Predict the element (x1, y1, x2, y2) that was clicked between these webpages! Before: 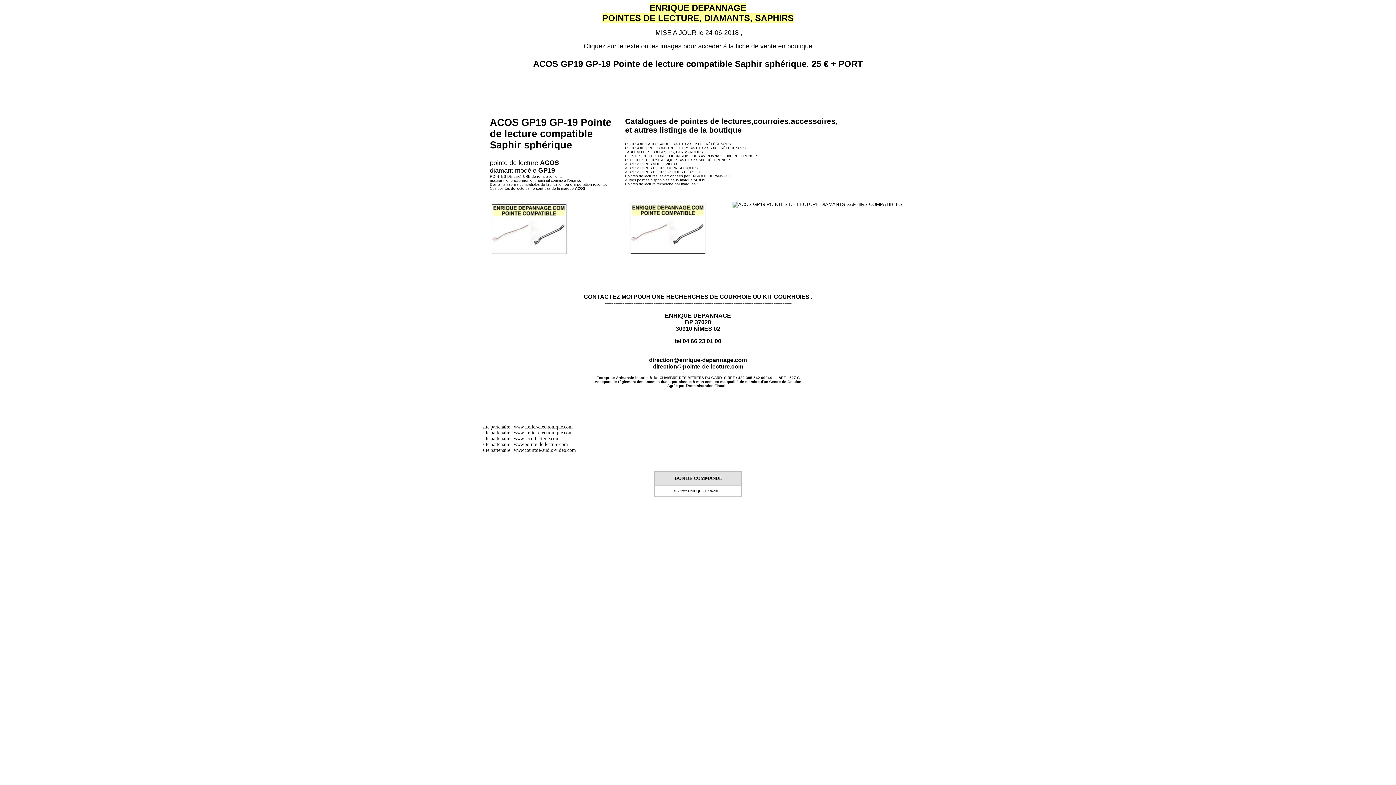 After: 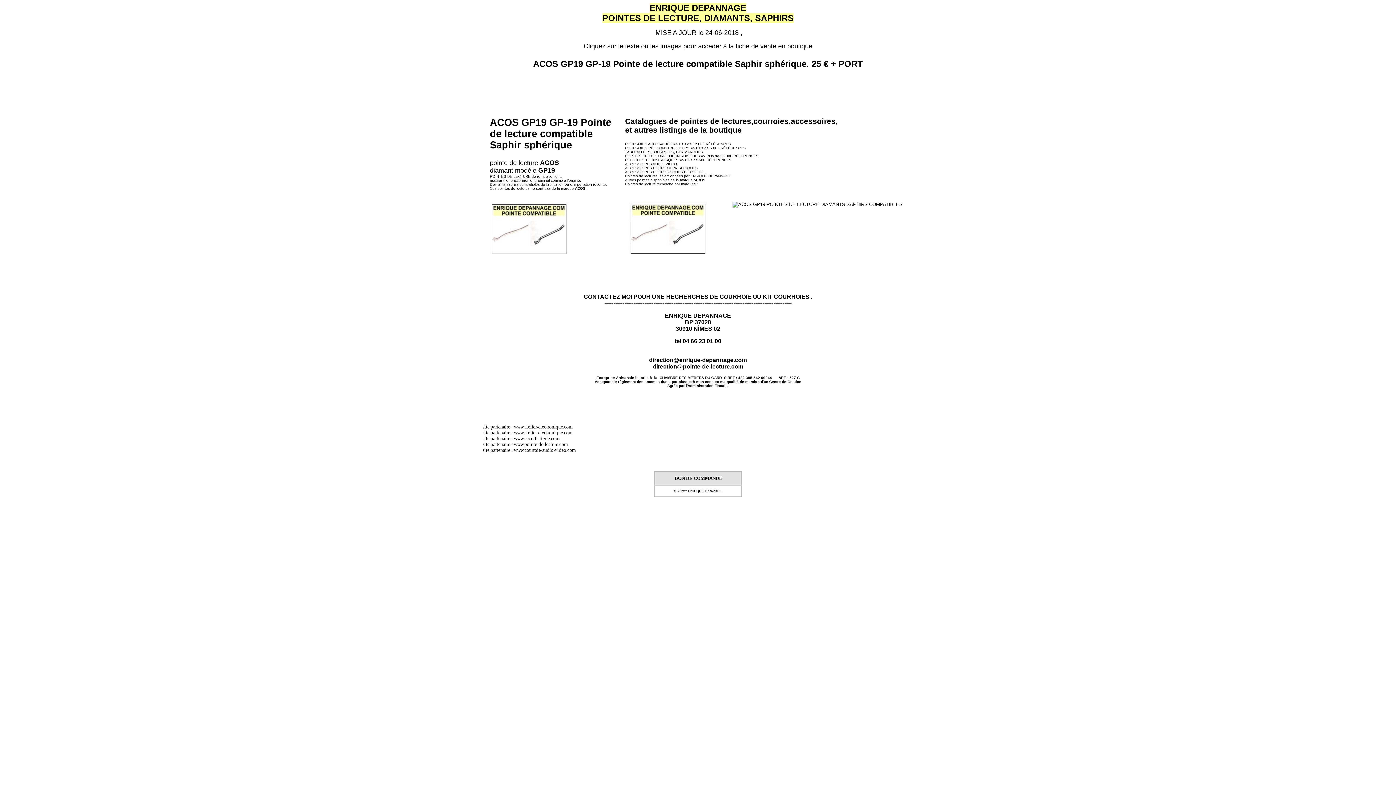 Action: bbox: (490, 252, 568, 256)